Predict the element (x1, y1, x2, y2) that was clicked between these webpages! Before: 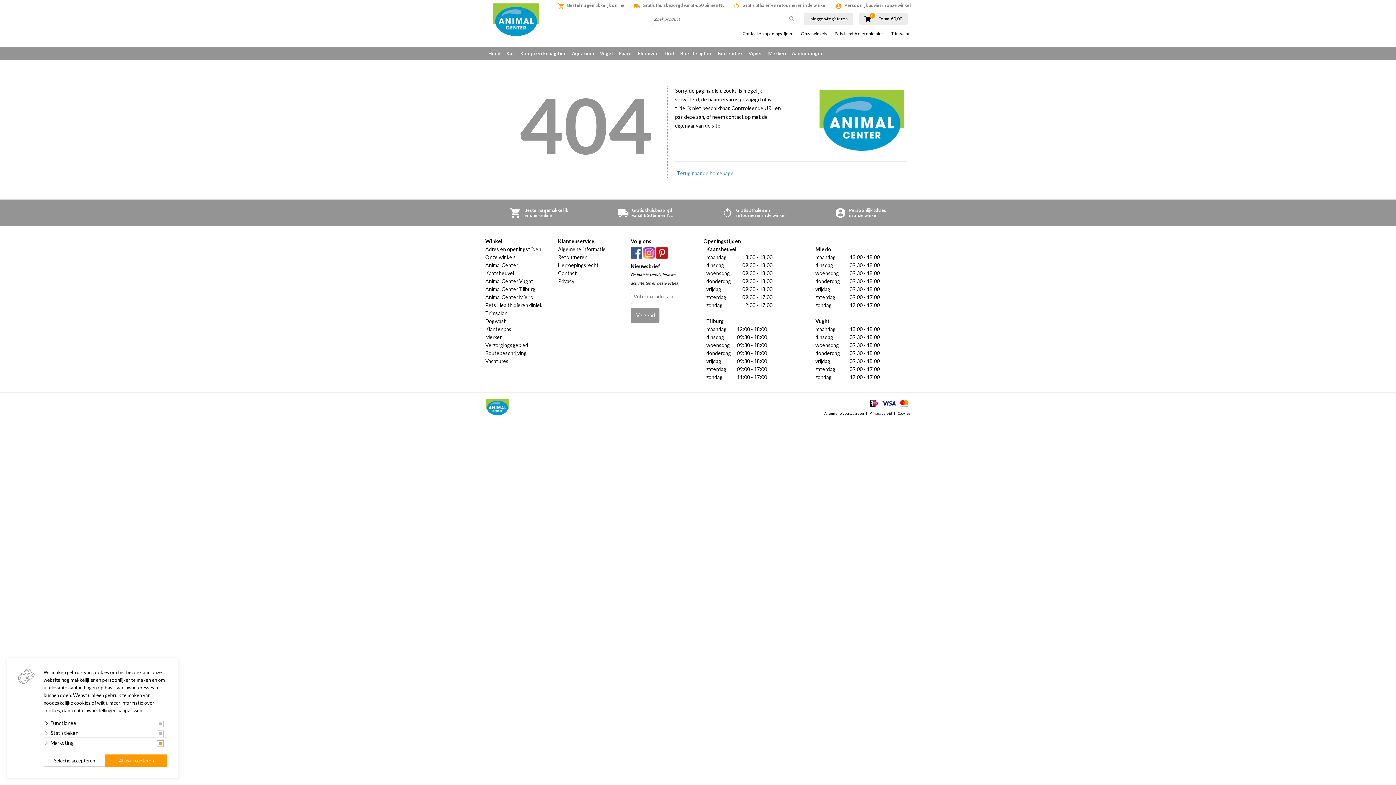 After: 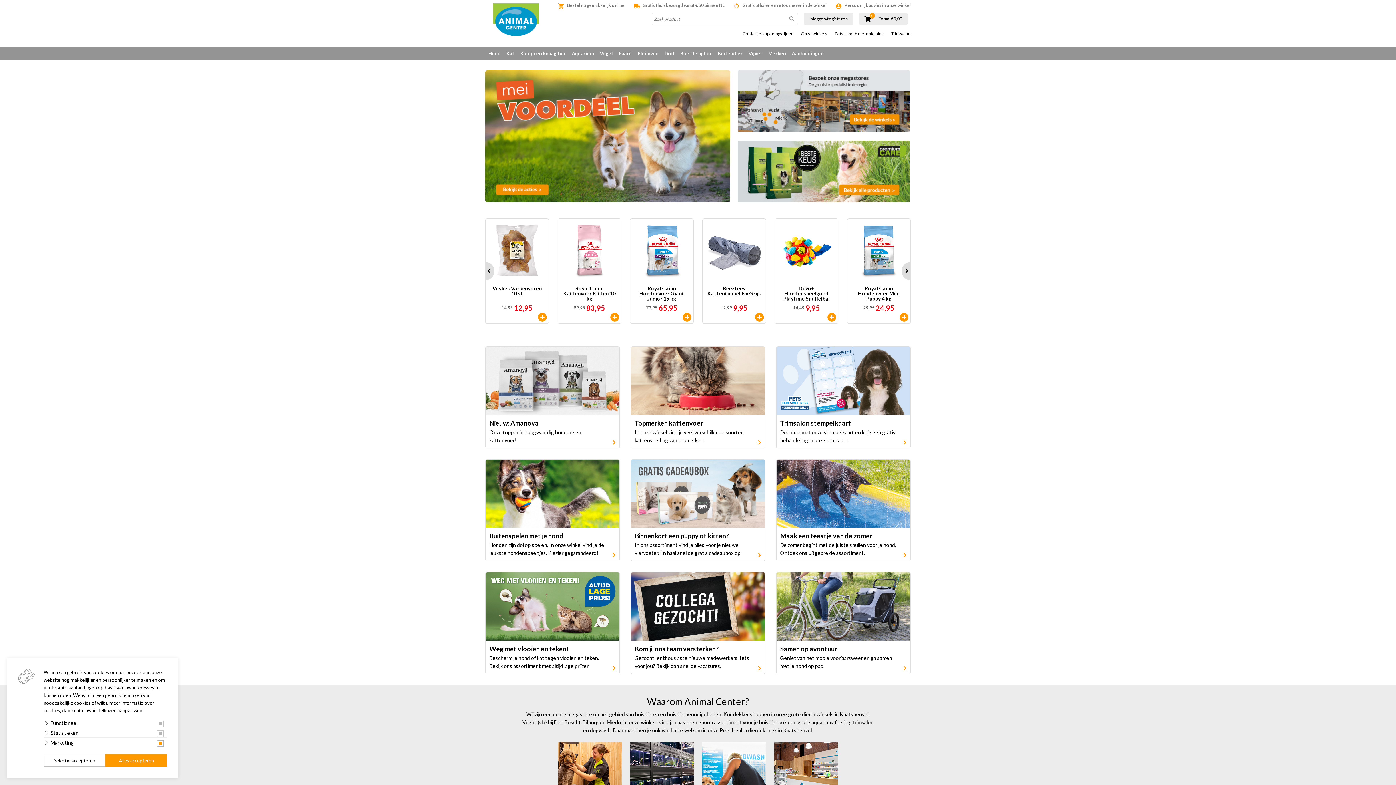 Action: bbox: (816, 116, 907, 122)